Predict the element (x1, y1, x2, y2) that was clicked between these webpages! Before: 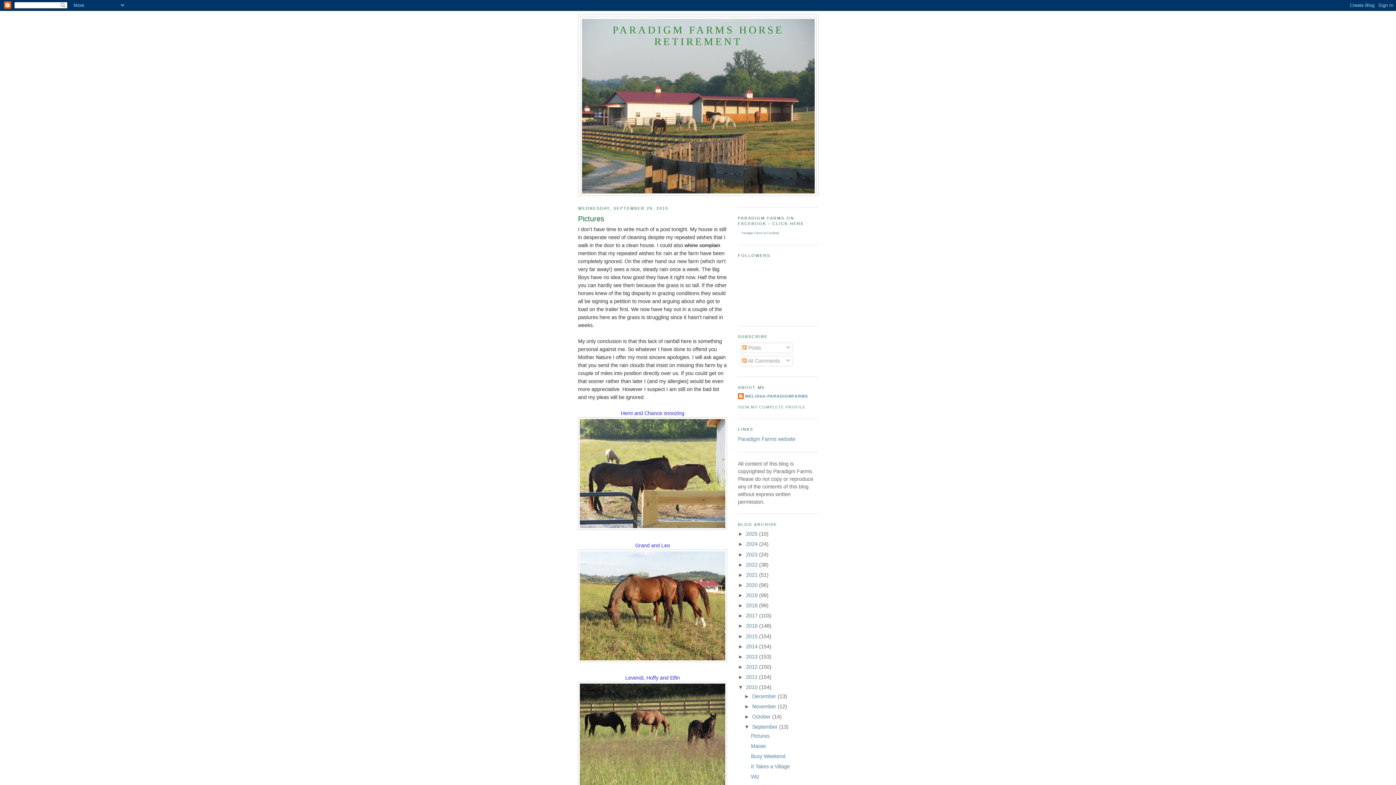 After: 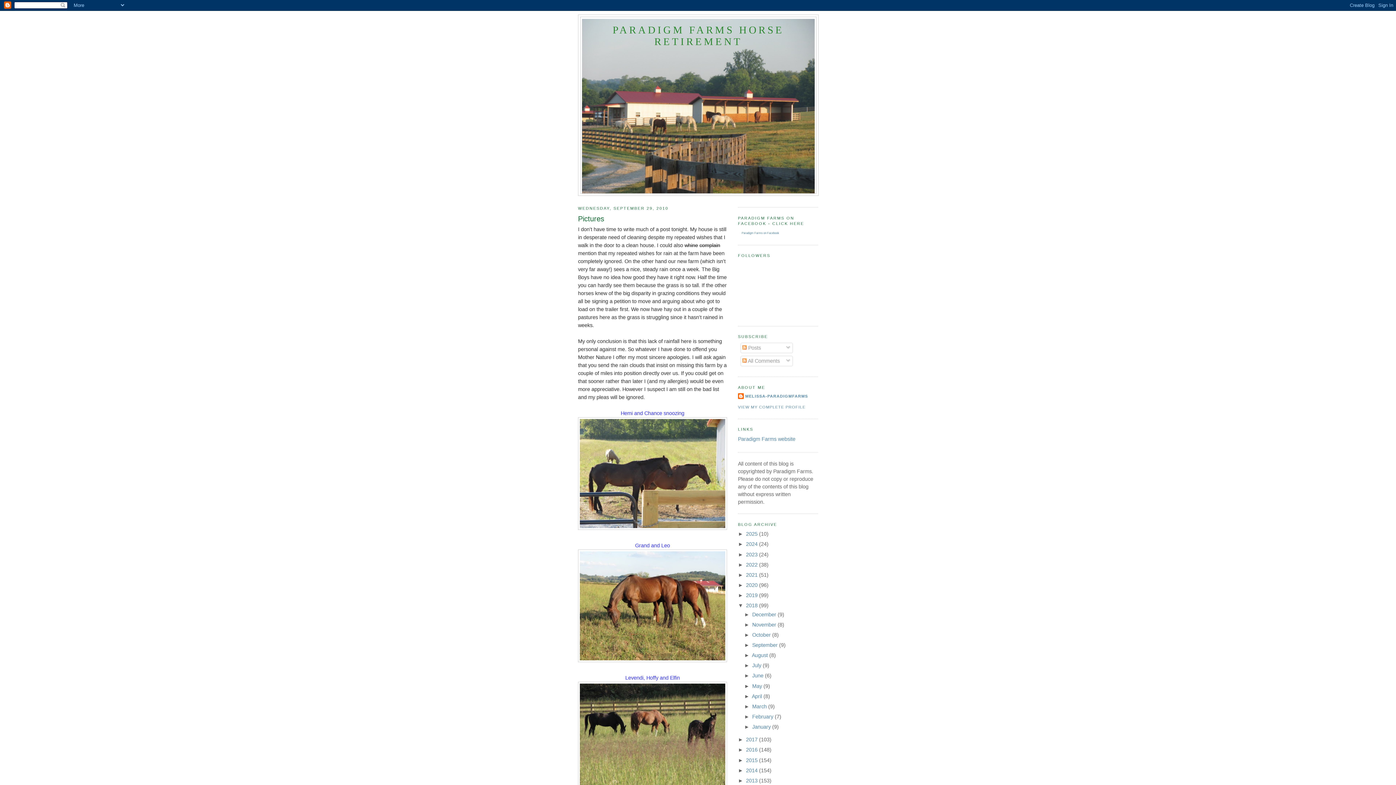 Action: label: ►   bbox: (738, 602, 746, 608)